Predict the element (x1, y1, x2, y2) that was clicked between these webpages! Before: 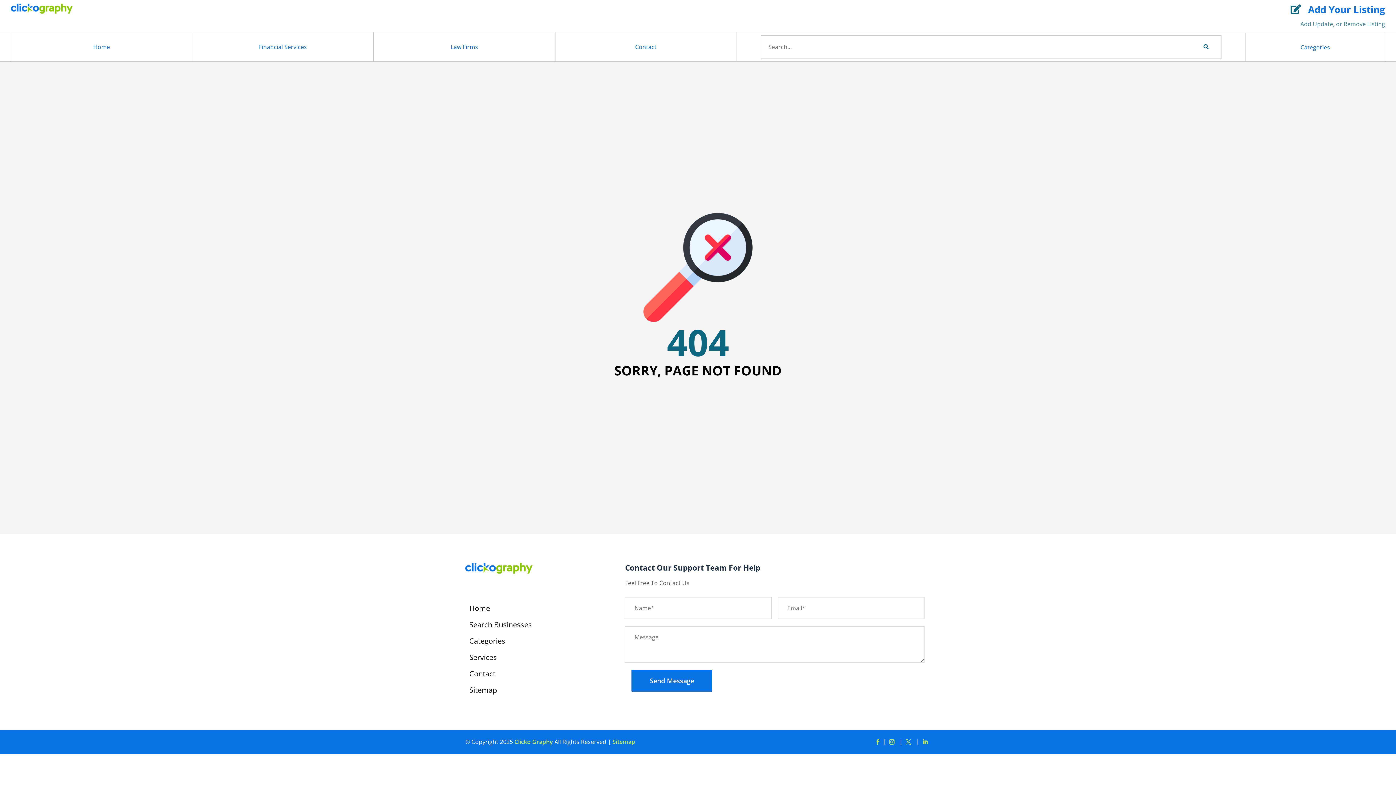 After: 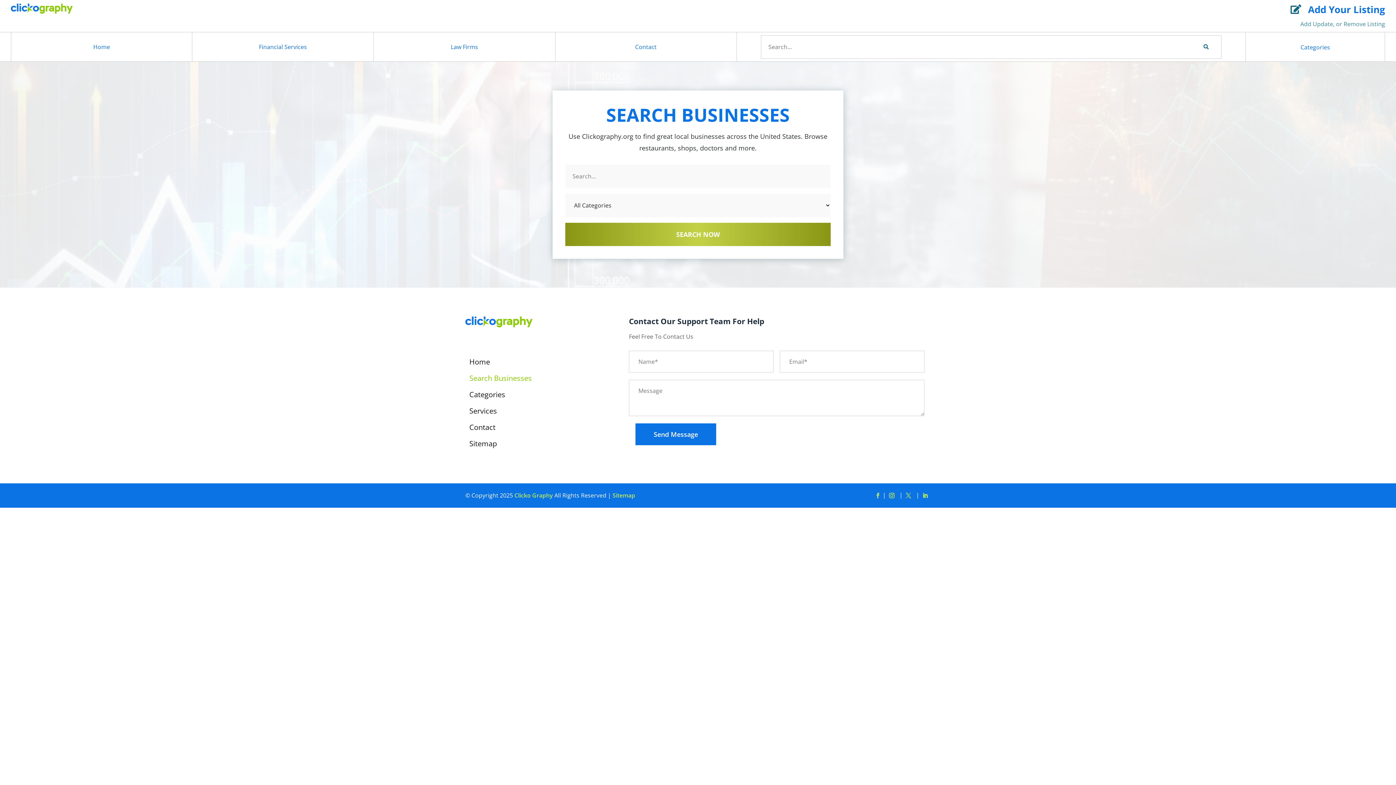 Action: label: Search Businesses bbox: (469, 622, 532, 630)